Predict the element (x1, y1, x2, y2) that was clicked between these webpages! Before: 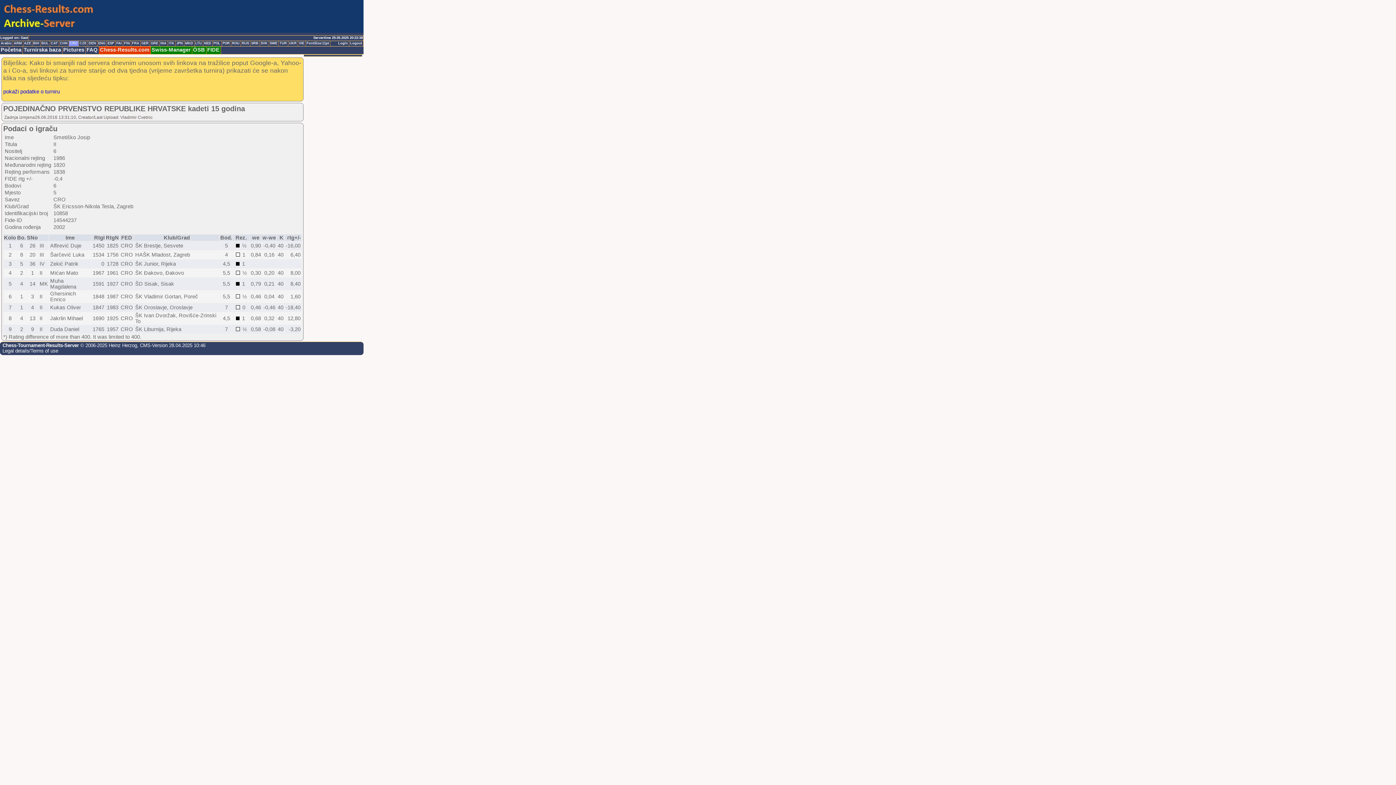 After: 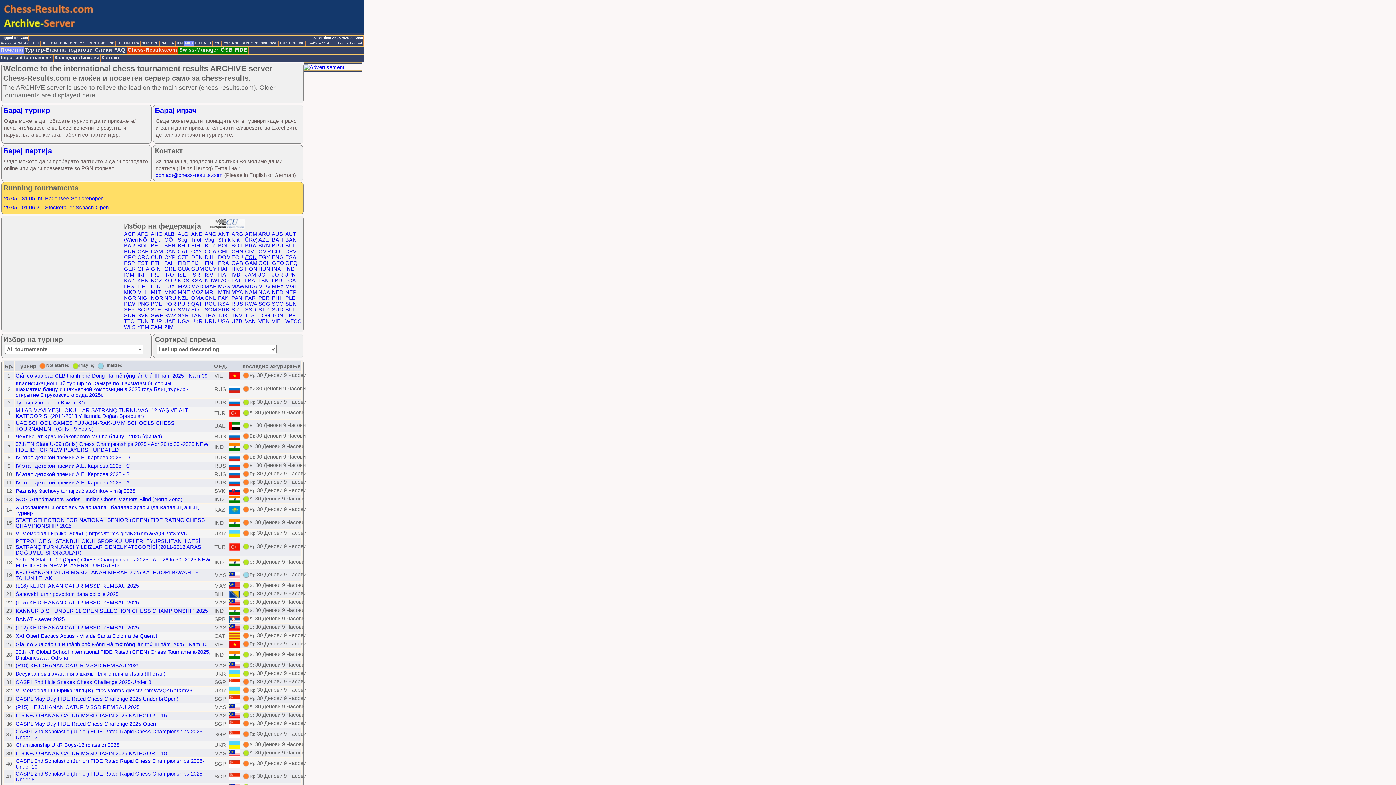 Action: label: MKD bbox: (184, 41, 194, 46)